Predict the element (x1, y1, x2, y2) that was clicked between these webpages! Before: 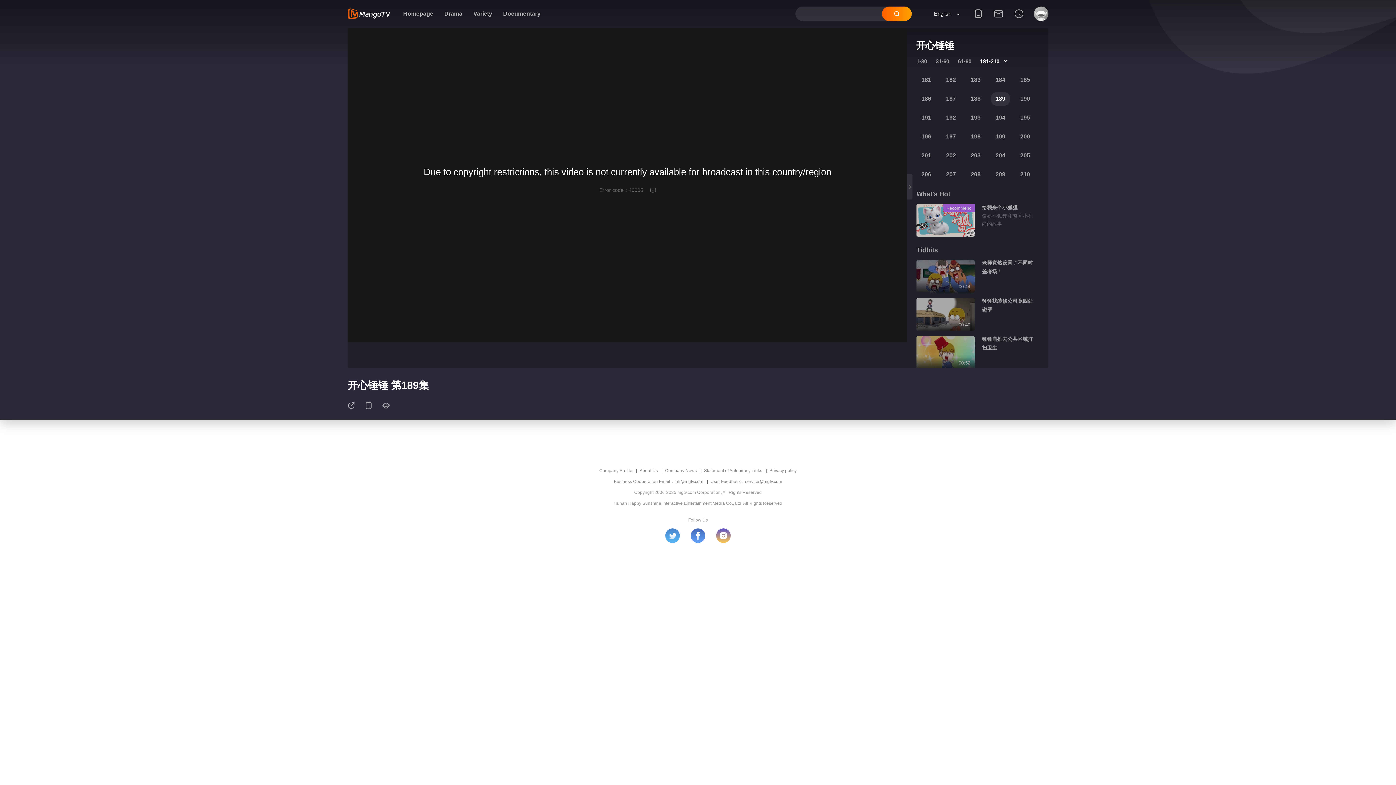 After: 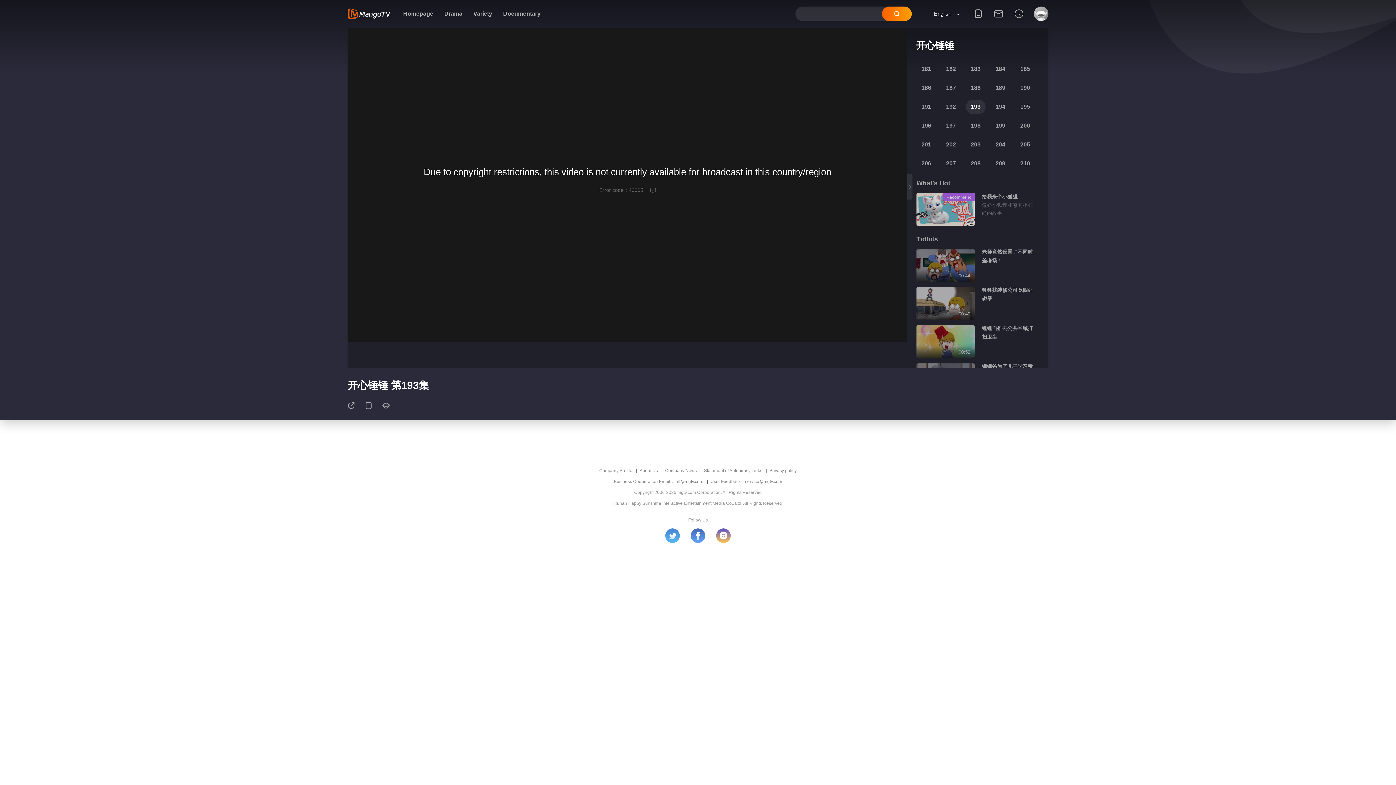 Action: label: 193 bbox: (966, 110, 985, 125)